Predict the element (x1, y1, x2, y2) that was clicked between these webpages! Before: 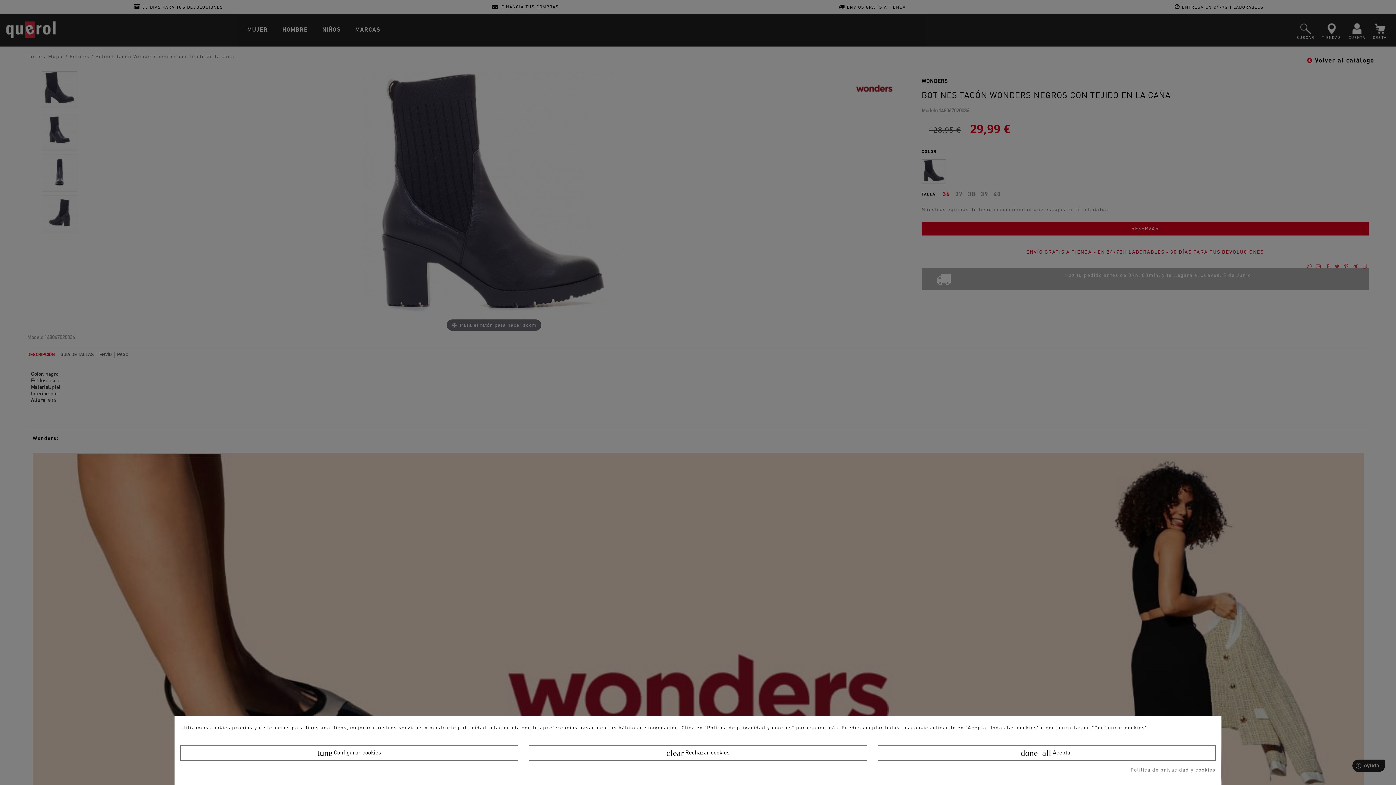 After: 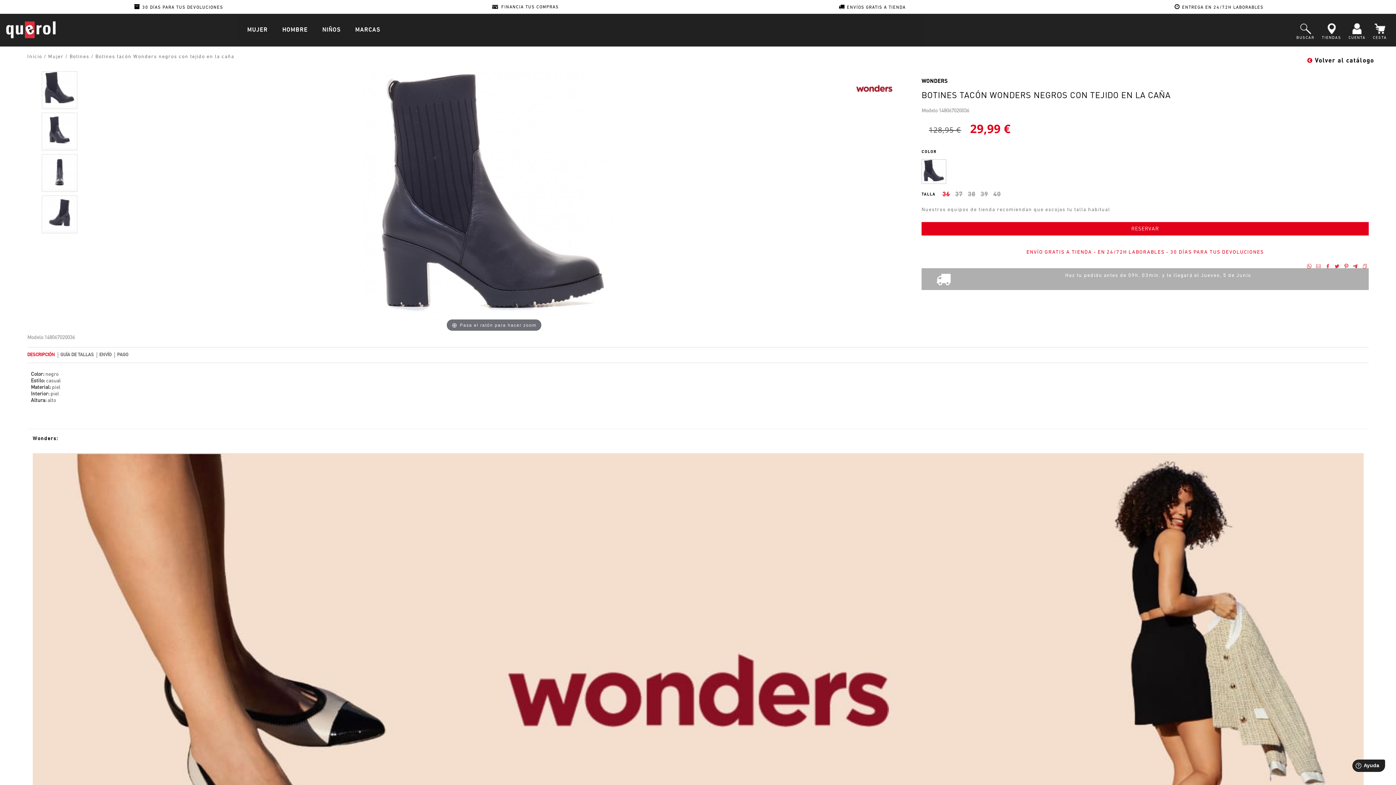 Action: bbox: (878, 745, 1216, 761) label: done_all Aceptar